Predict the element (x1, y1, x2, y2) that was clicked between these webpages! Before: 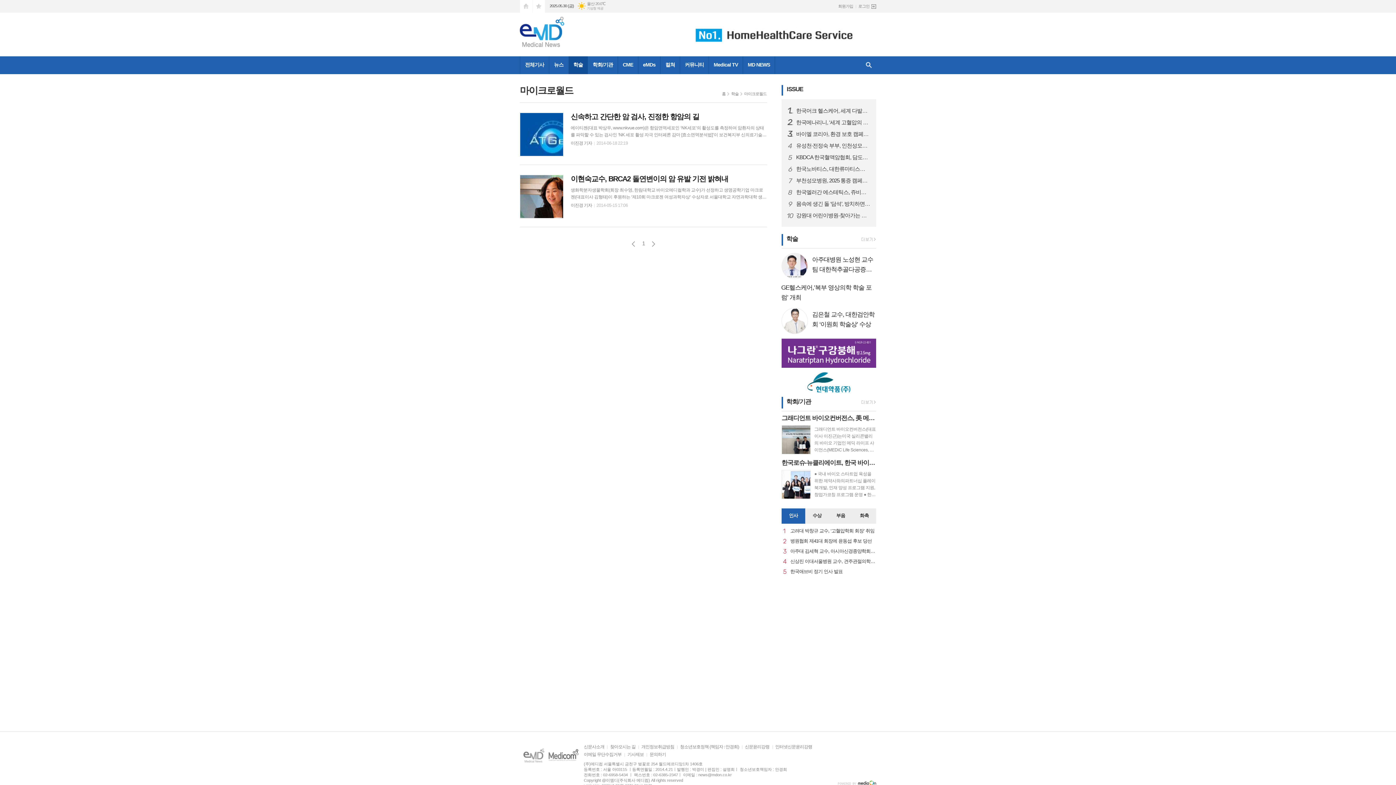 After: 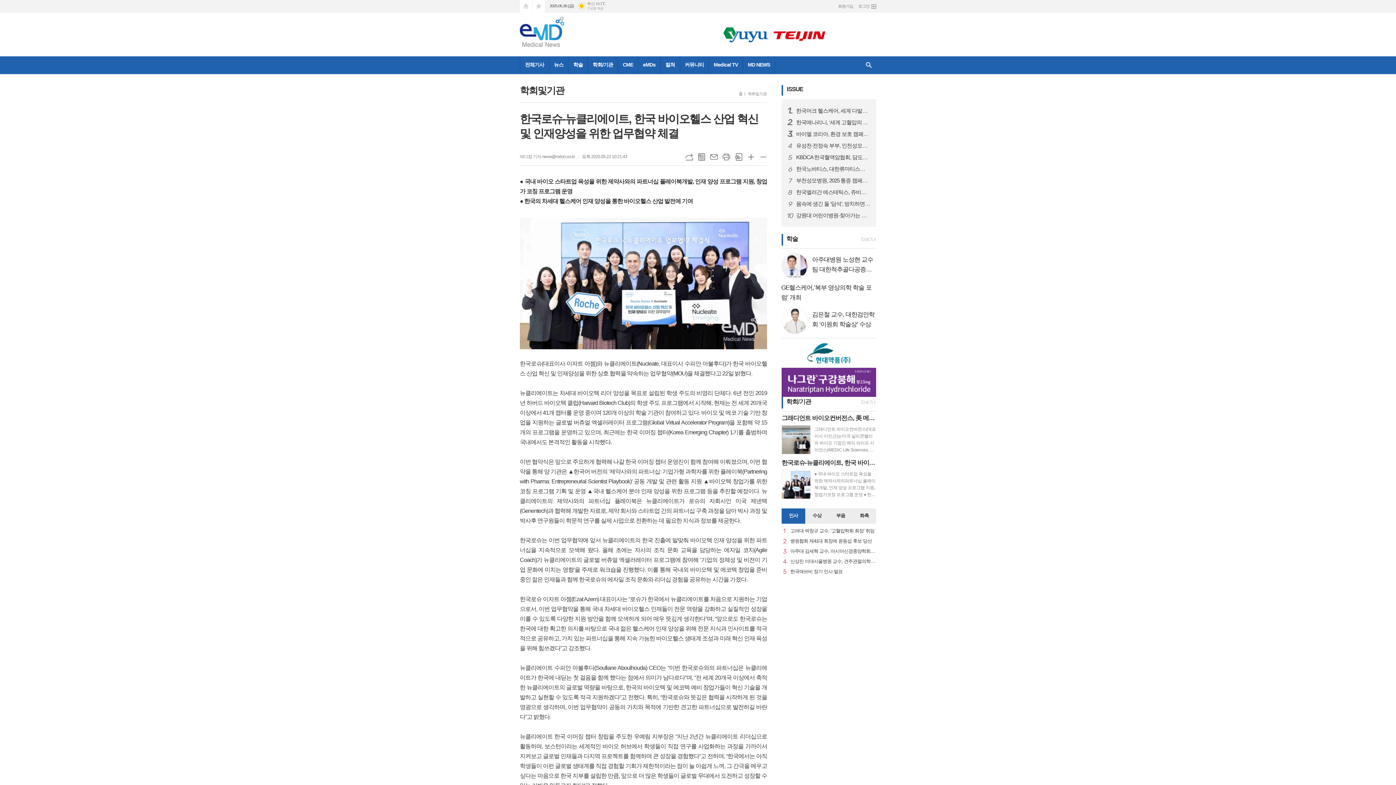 Action: label: 한국로슈-뉴클리에이트, 한국 바이오헬스 산업 혁신 및 인재양성을 위한 업무협약 체결

● 국내 바이오 스타트업 육성을 위한 제약사와의파트너십 플레이북개발, 인재 양성 프로그램 지원, 창업가코칭 프로그램 운영 ● 한국의 차세대 헬스케어 인재 양성을 통한 바이오헬스산업 발전에 기여 한국로슈(대표이사 이자트 아젬)와 뉴클리에이트(Nucleate, 대표이사 수피안 아불후다)가 한국 바이오헬스 산업혁신 및 인재양성을 위한 상호 협력을 약속하는 업무협약(MOU)을 체결했다고 22일 밝혔다. 뉴클리에이트는 차세대 바이오텍 리더 양성을 목표로 설립된 학생 주도의 비영리 단체다. 6년전인 2019년 하버드 바이오텍 클럽(Harvard BiotechClub)의 학생 주도 프로그램에서 시작해, 현재는 전 세계 20개국 이상에서 41개 챕터를 운영 중이며 120개 이상의 학술 기관이 참여하고 있다. 바이오 및 에코 기술기반 창업을 지원하는 글로벌 버츄얼 엑셀러레이터 프로그램(Global Virtual AcceleratorProgram)을 포함해 약 15개의 프로그램을 운영하고 있으며, 최근에는 한국 이머징 챕터(Korea Emerging Chapter) 1기를출범하며 국내에서도 본격적인 활동을 시작했다. 이번 협약식은 앞으로 주요하게 협력해 나갈 한국 이머징 챕터 bbox: (781, 459, 876, 499)